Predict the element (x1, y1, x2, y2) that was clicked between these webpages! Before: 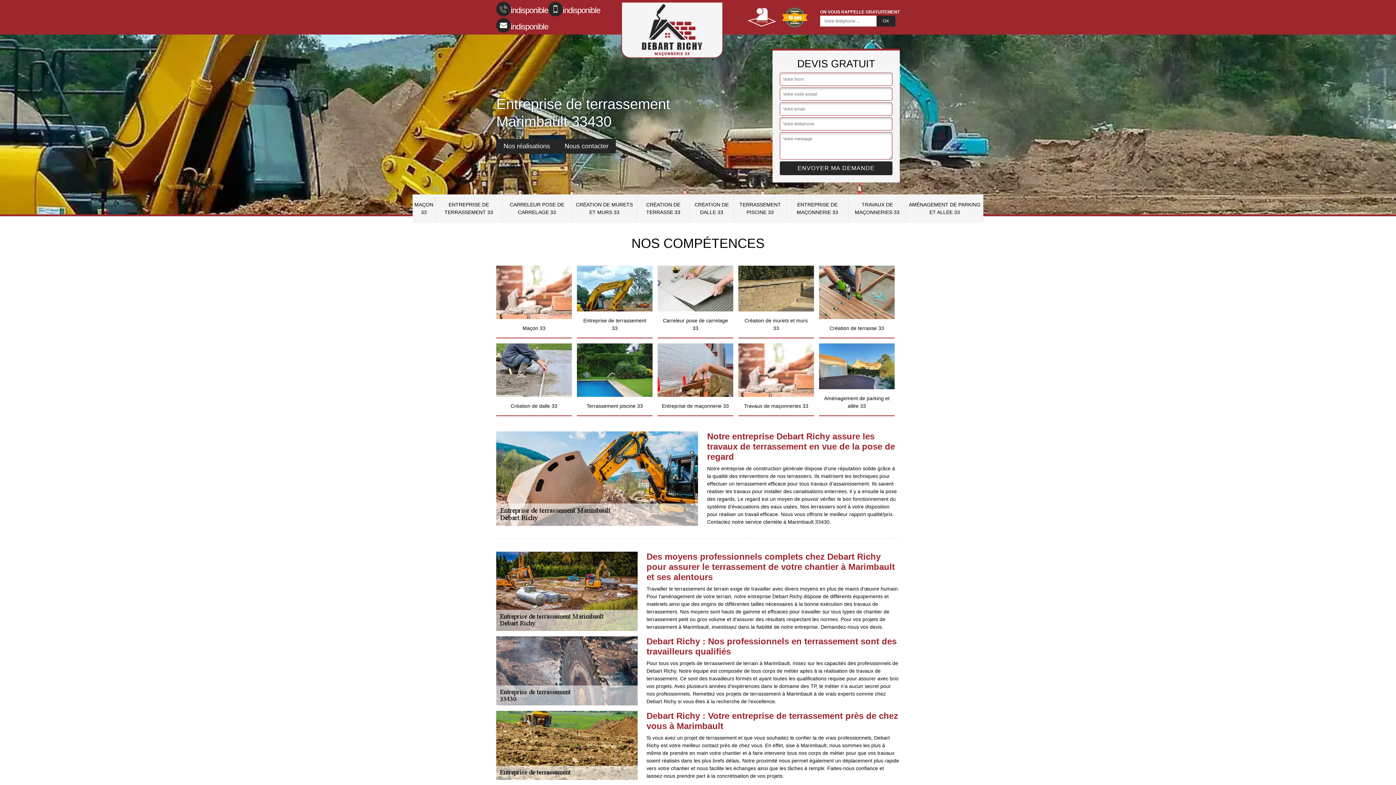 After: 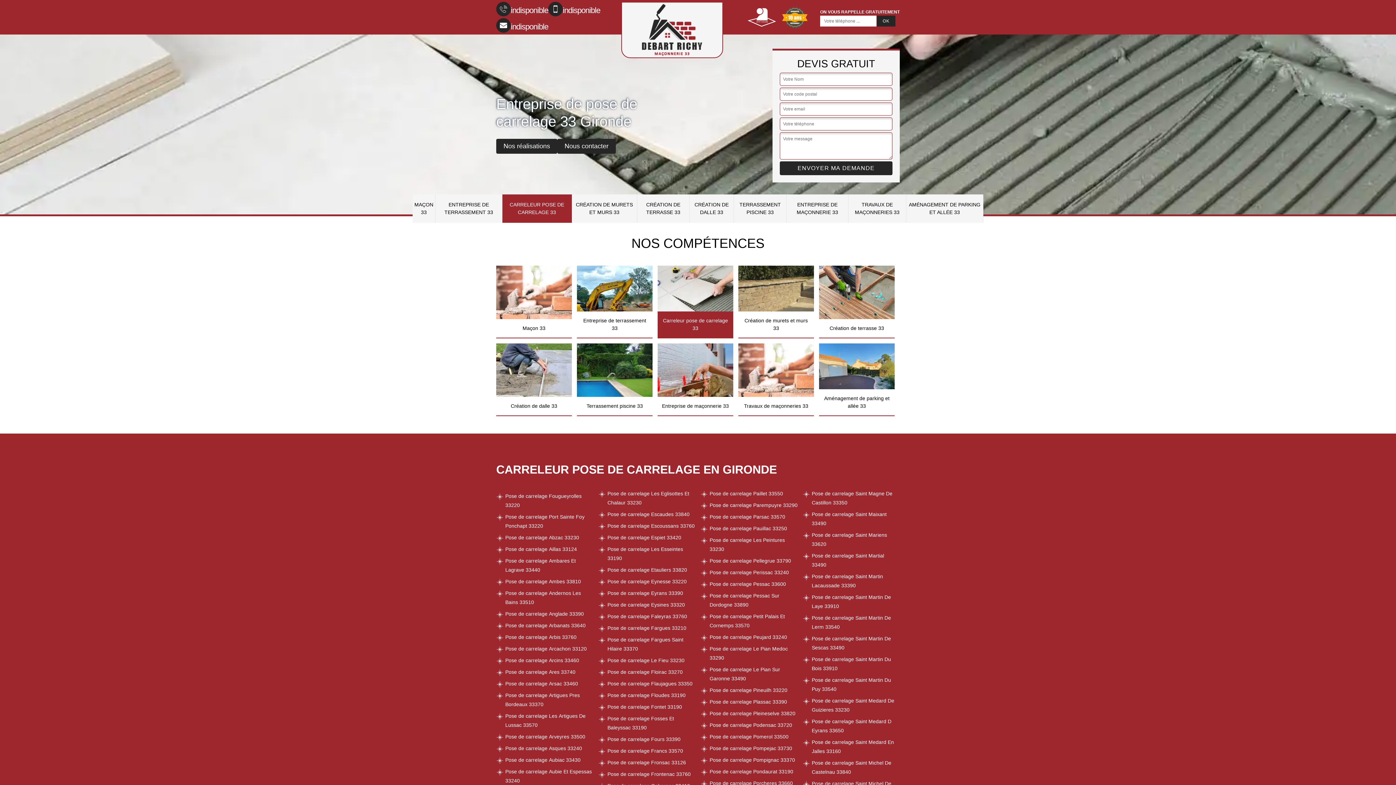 Action: label: Carreleur pose de carrelage 33 bbox: (657, 265, 733, 338)